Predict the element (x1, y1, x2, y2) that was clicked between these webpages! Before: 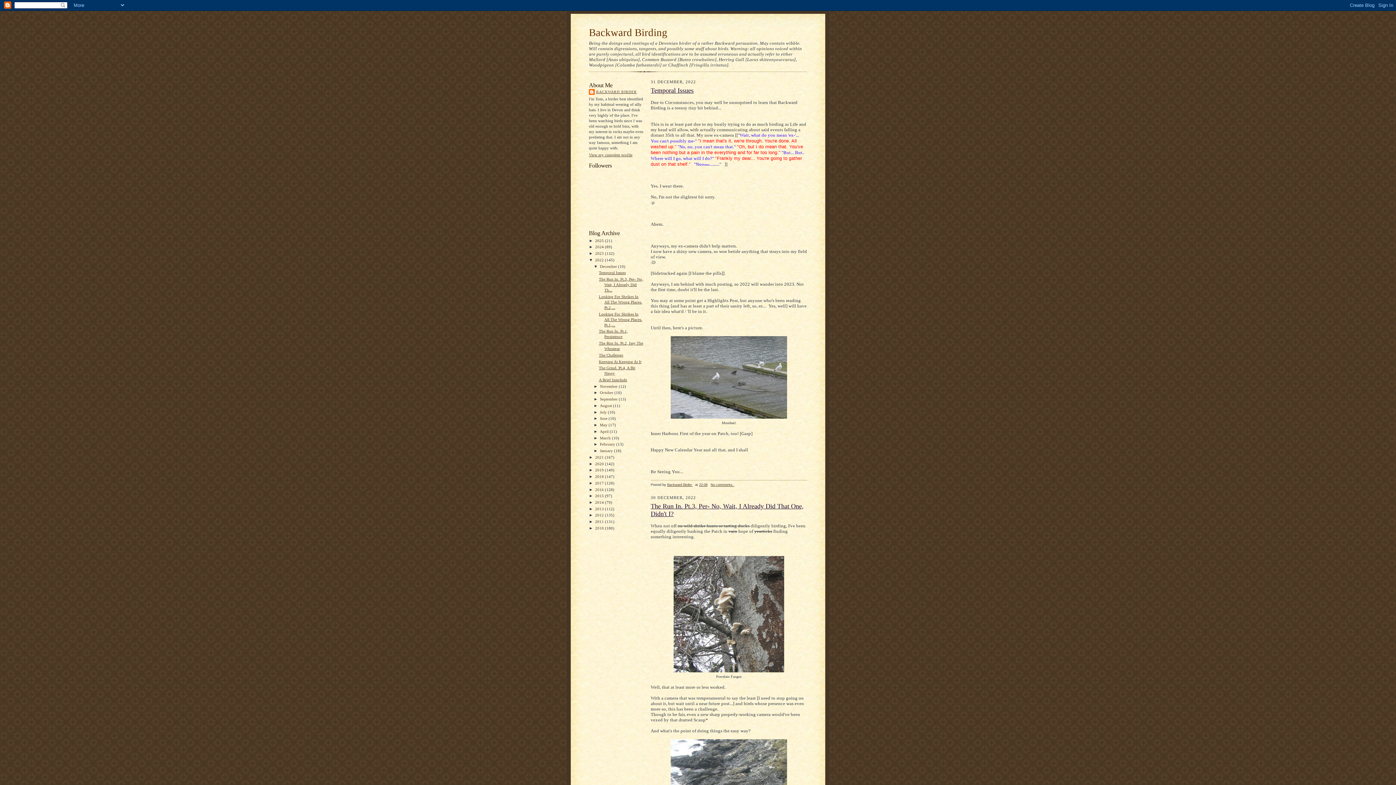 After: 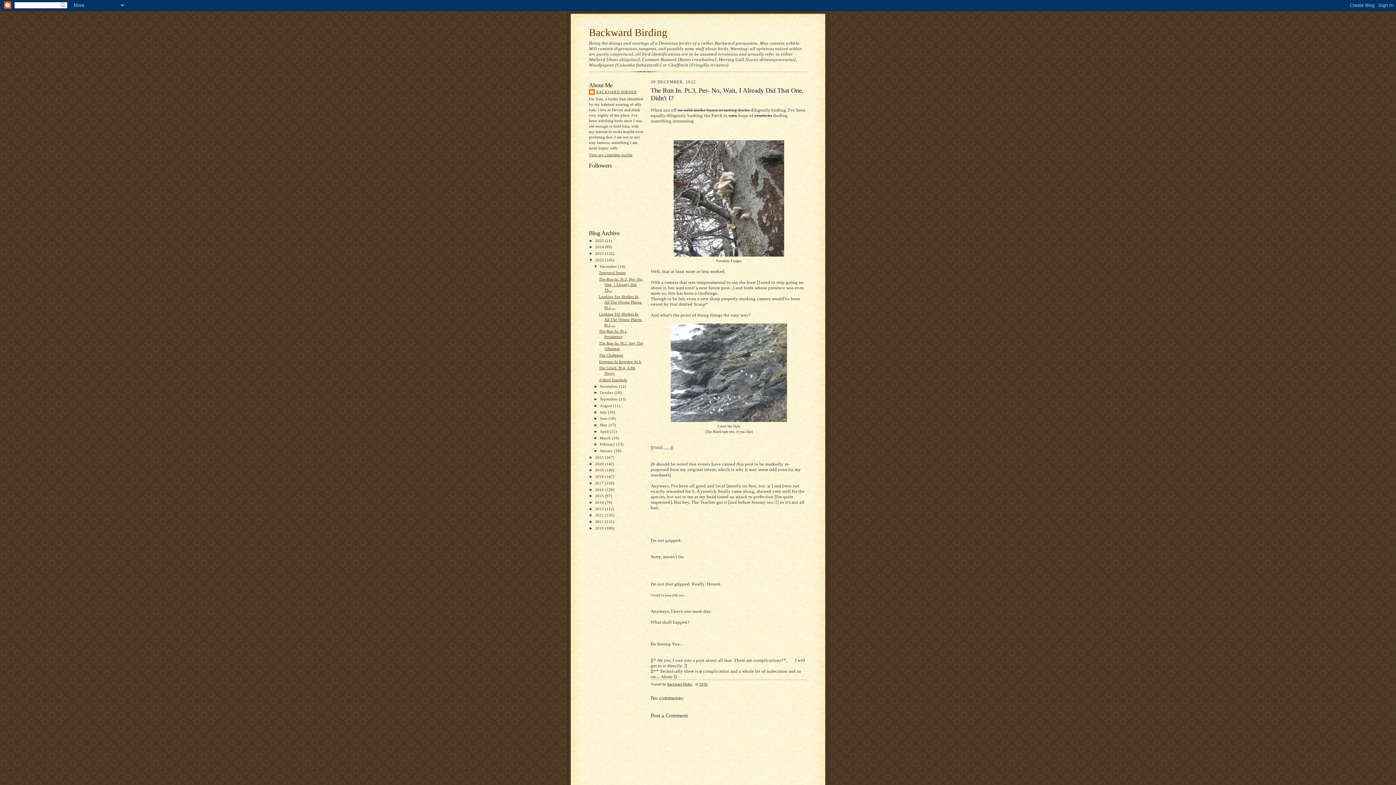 Action: label: The Run In. Pt.3, Per- No, Wait, I Already Did Th... bbox: (599, 277, 643, 292)